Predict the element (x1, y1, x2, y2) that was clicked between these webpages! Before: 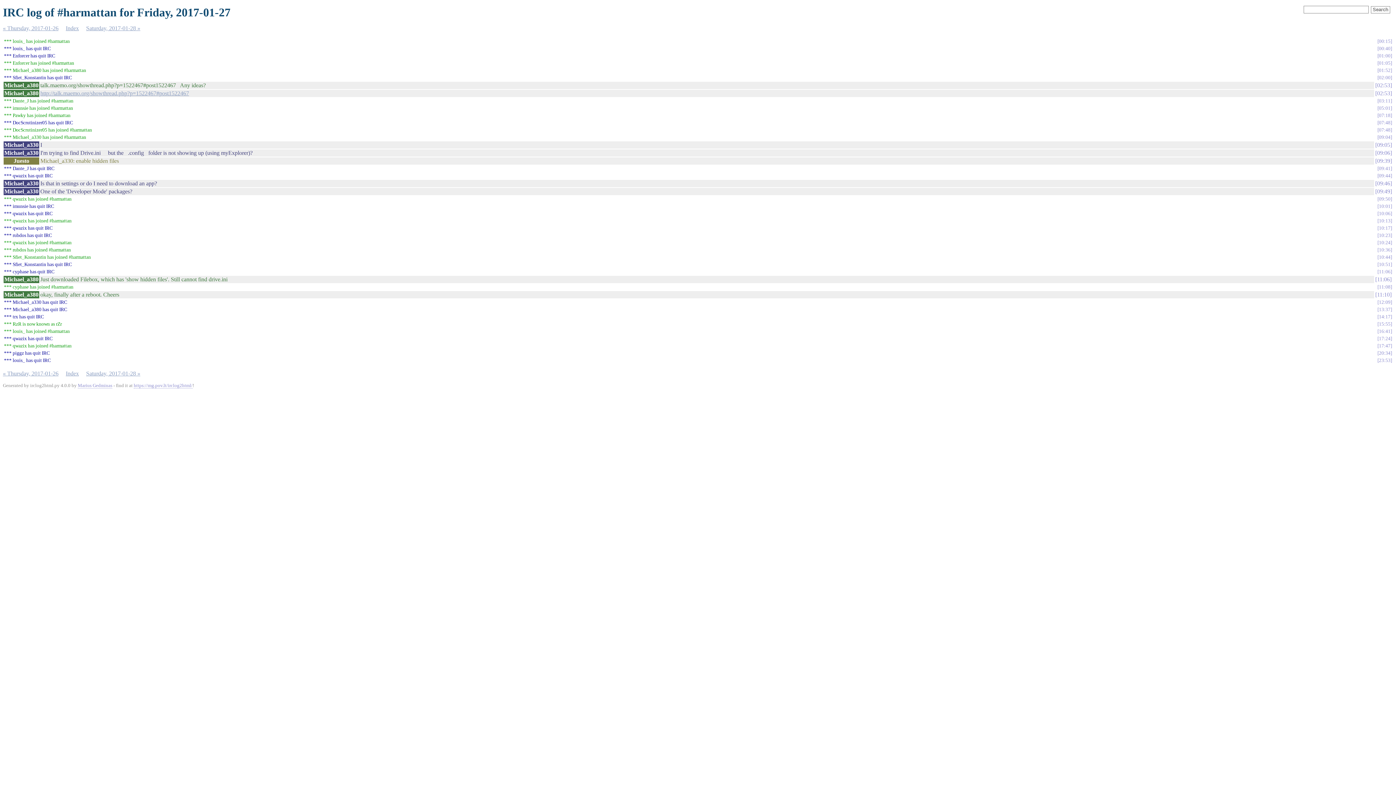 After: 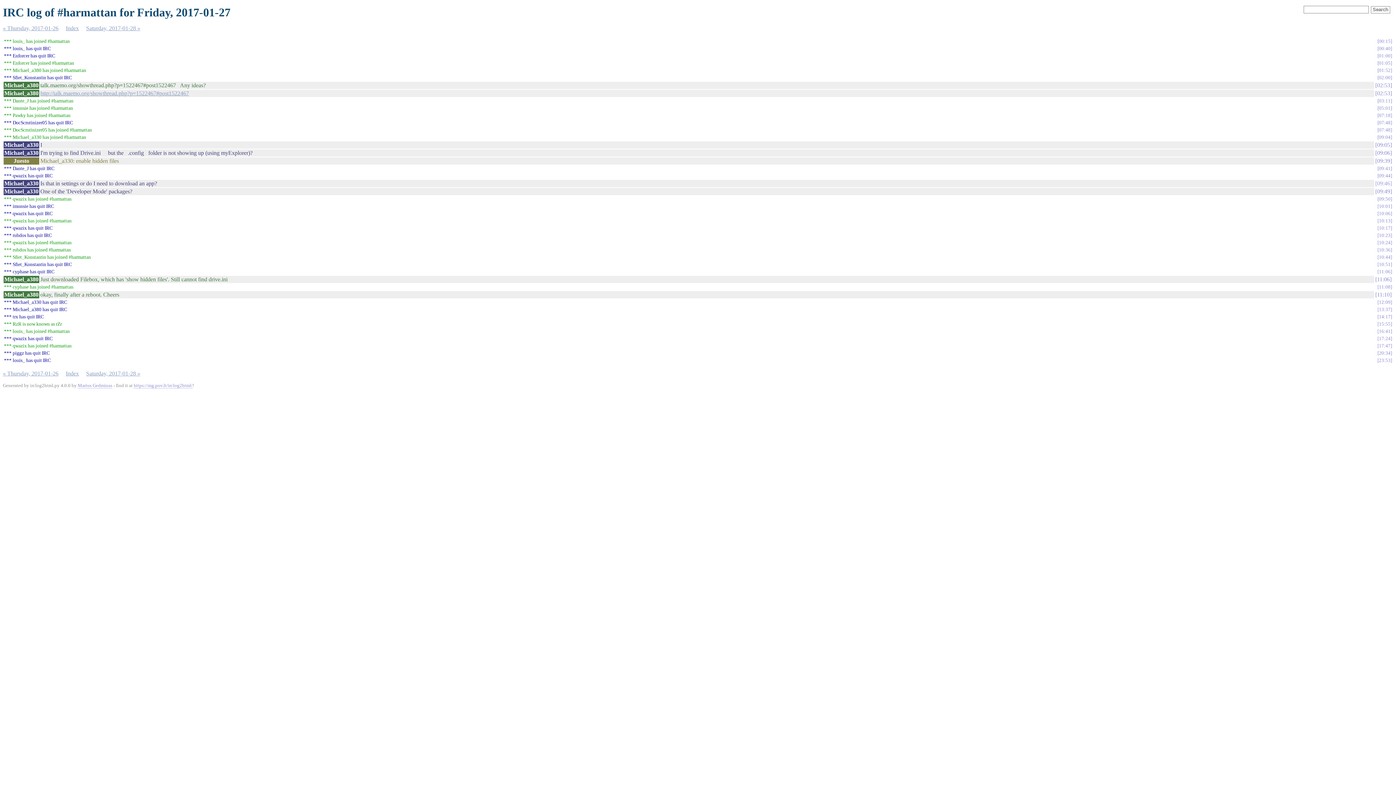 Action: bbox: (1375, 180, 1392, 186) label: 09:46